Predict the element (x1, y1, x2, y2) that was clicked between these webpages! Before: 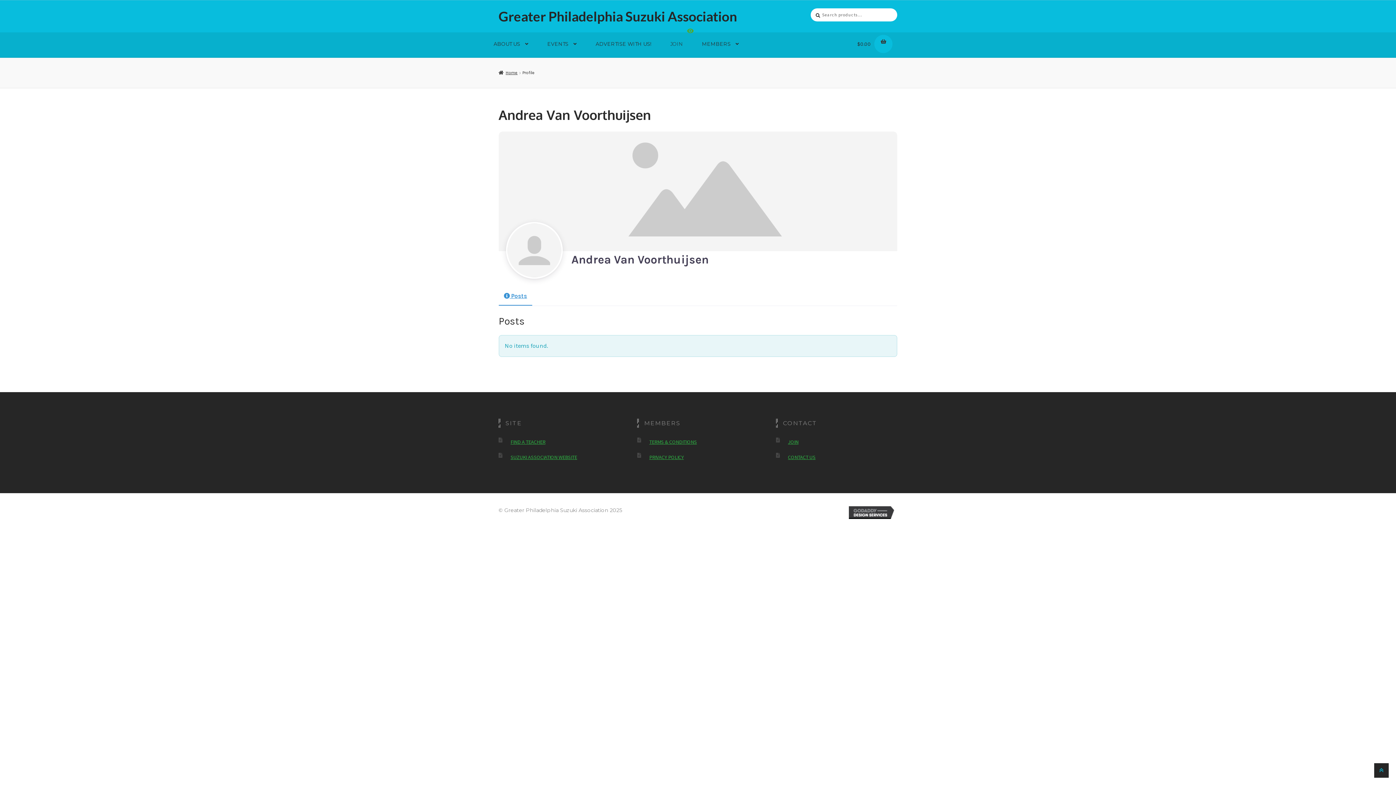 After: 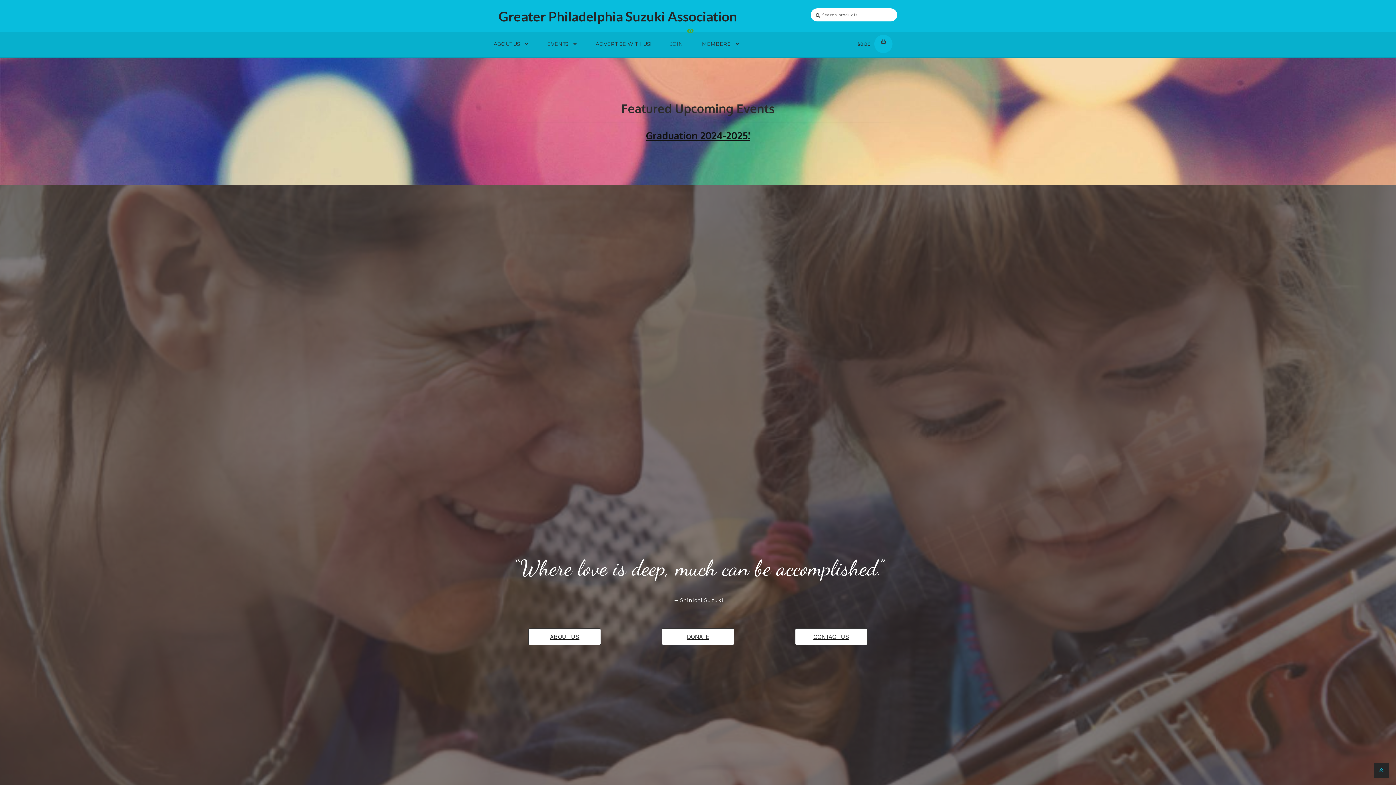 Action: bbox: (498, 70, 517, 75) label: Home